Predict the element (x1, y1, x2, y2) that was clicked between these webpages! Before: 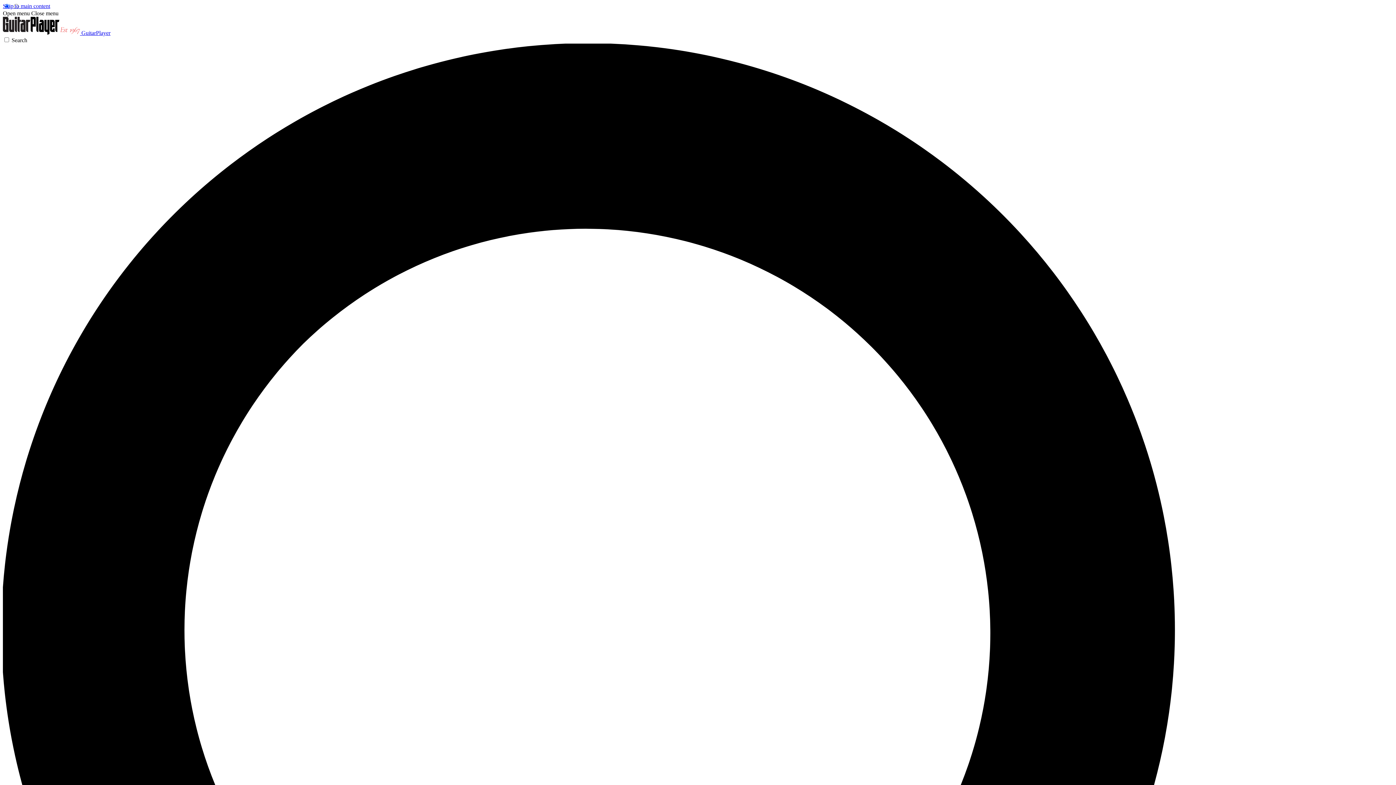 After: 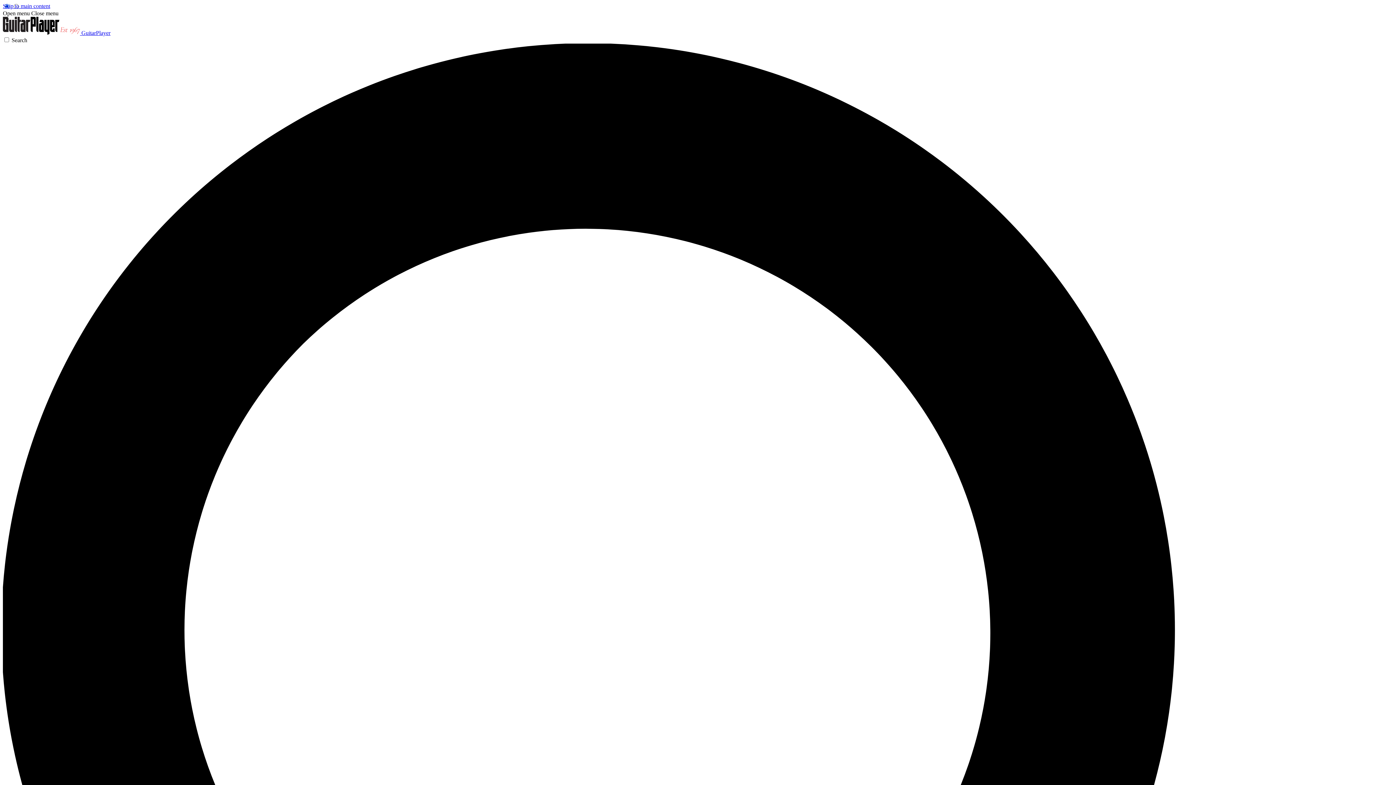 Action: label: Close menu bbox: (31, 10, 58, 16)